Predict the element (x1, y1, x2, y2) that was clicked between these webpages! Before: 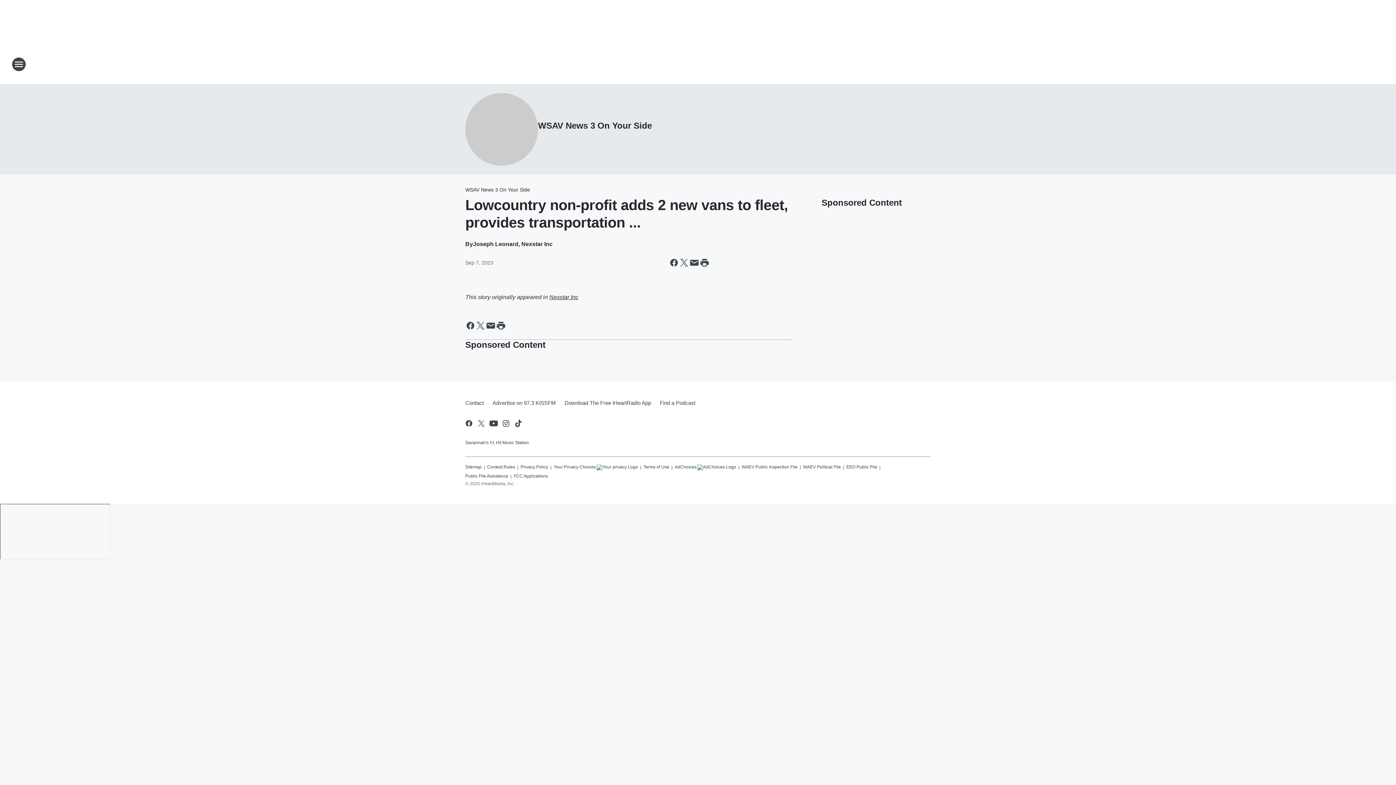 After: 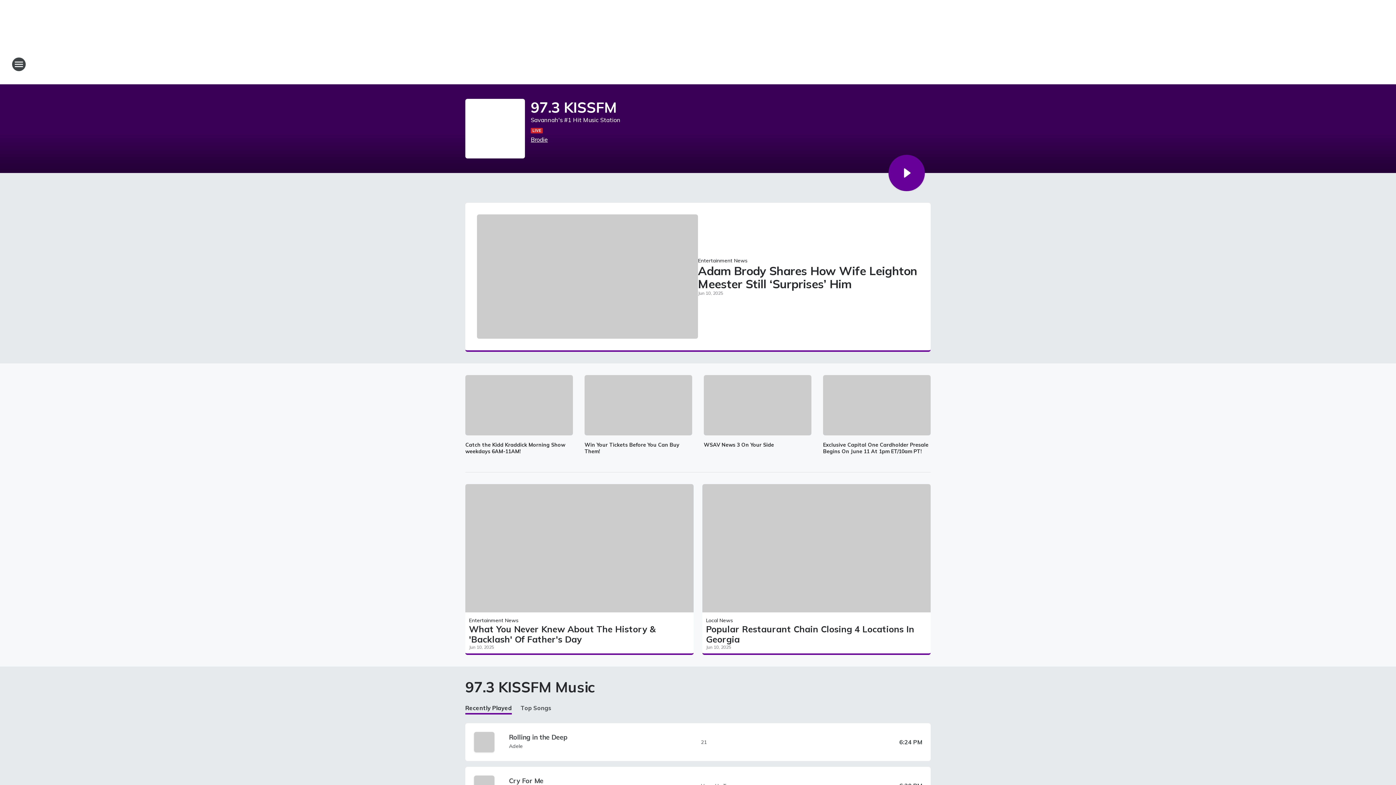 Action: label: Station Link bbox: (665, 52, 730, 76)